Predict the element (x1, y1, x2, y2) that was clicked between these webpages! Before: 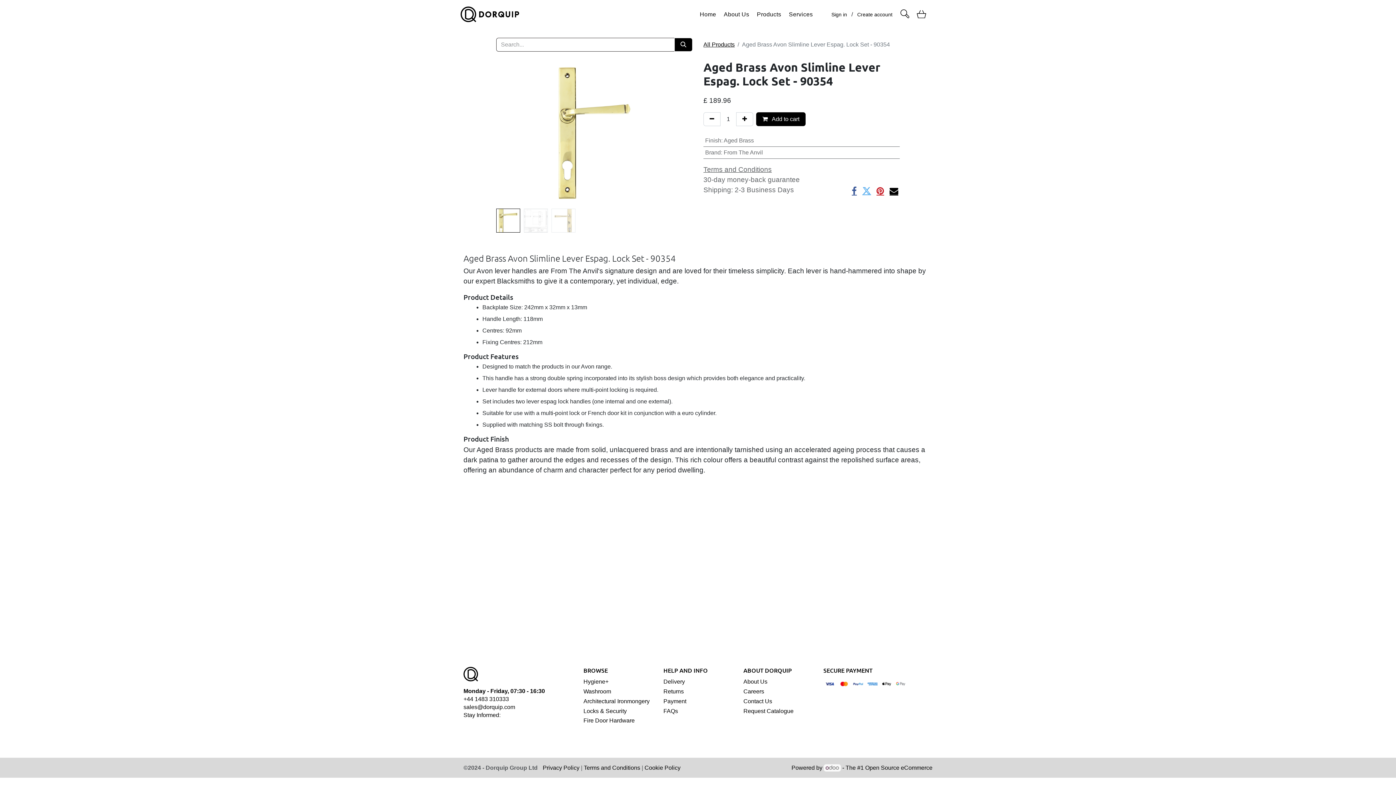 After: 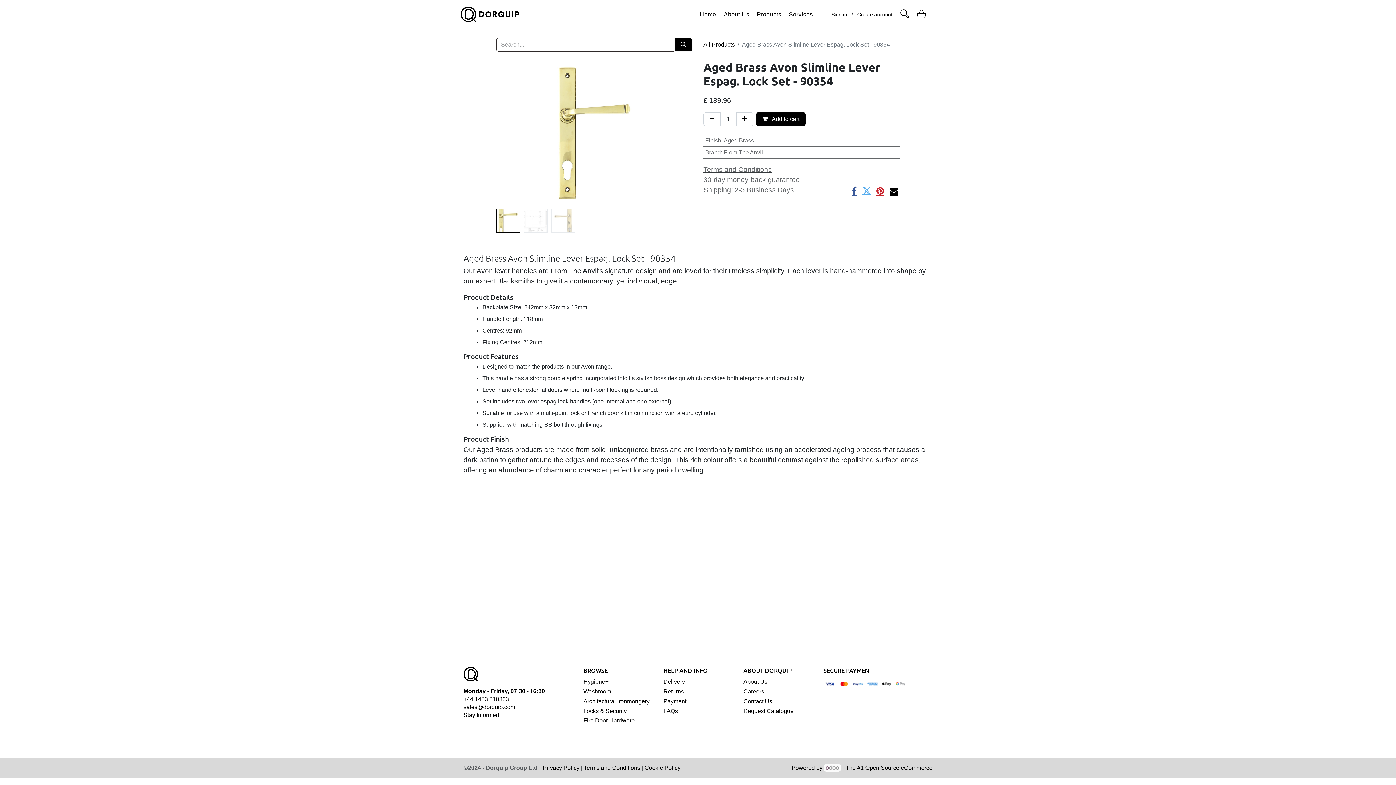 Action: bbox: (889, 186, 898, 195) label: Email